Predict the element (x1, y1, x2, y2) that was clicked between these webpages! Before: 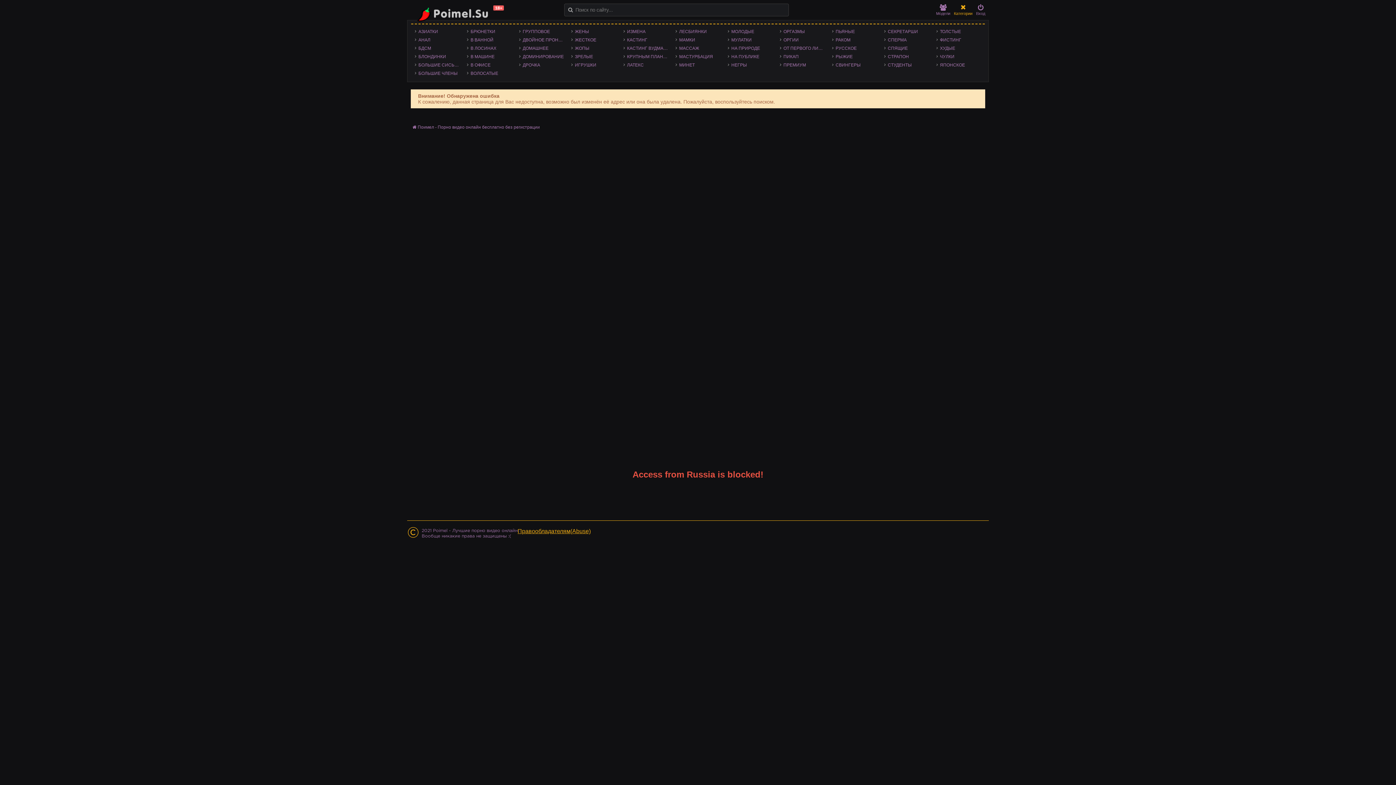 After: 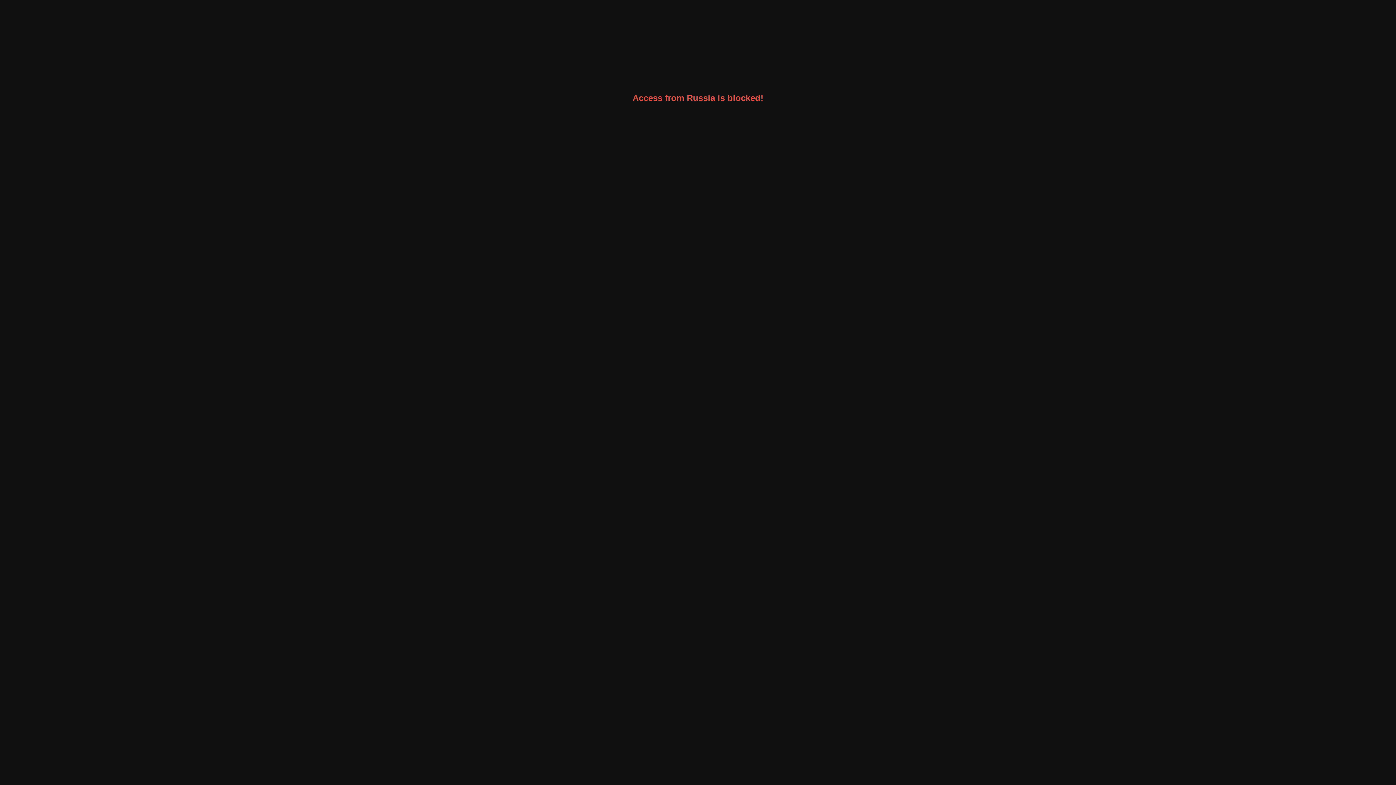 Action: label: ВОЛОСАТЫЕ bbox: (467, 69, 515, 77)